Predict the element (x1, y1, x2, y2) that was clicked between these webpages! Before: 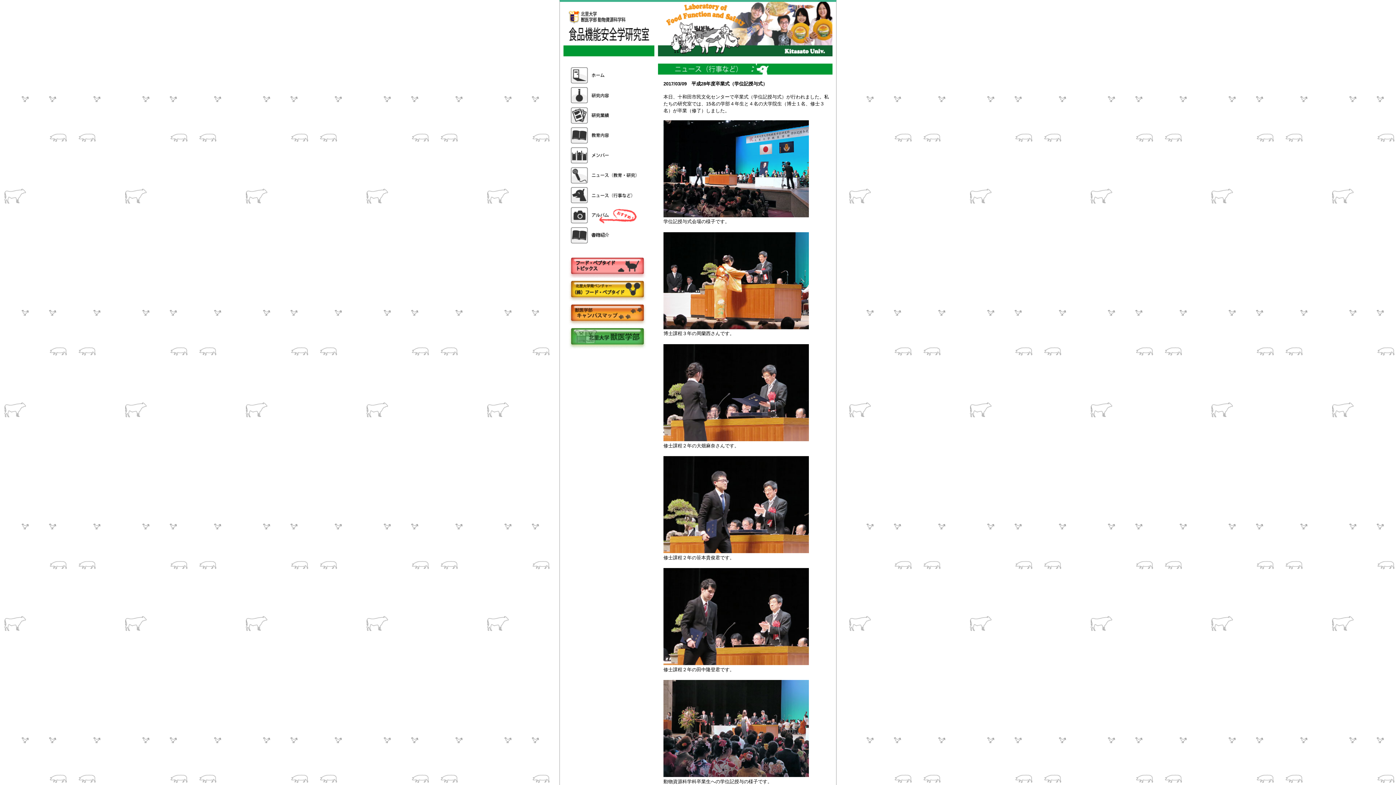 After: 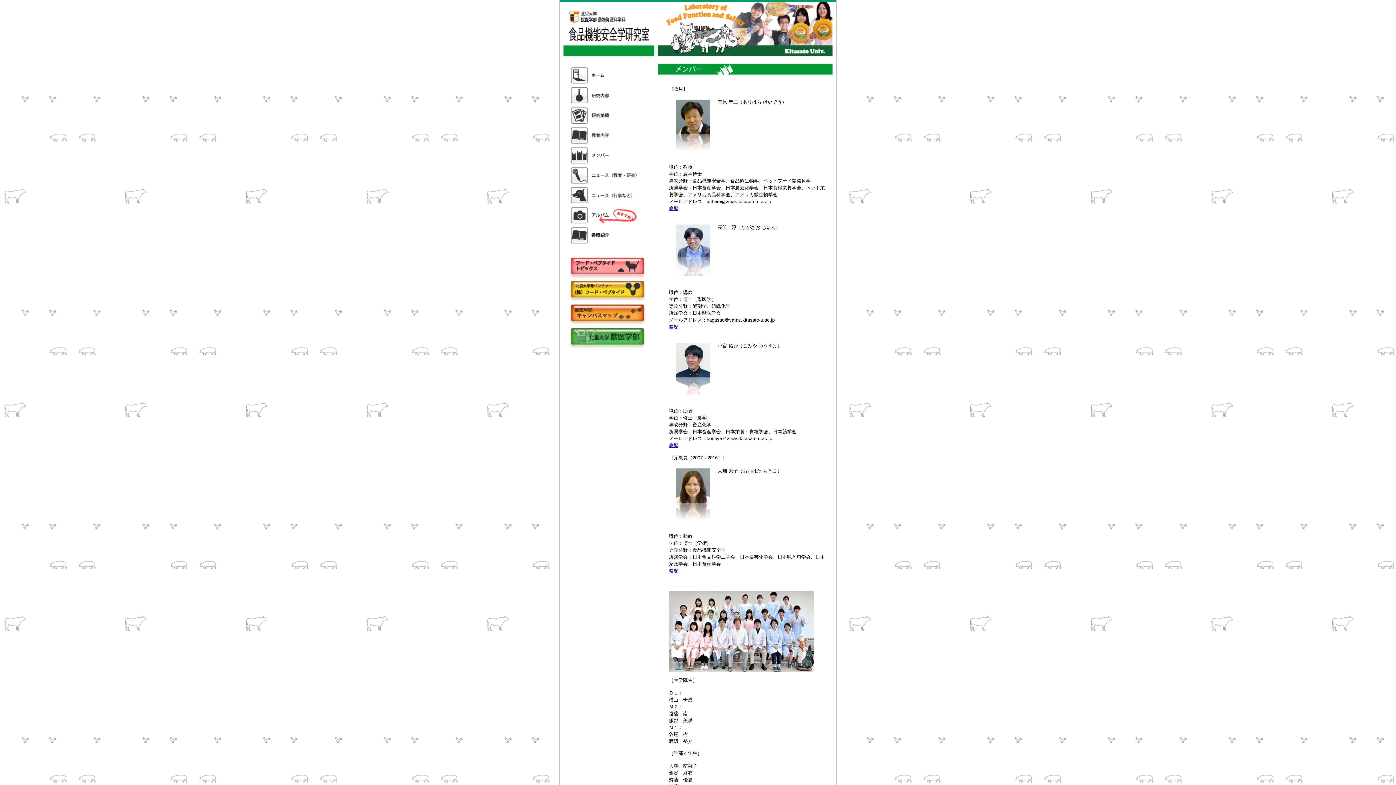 Action: label: メンバー bbox: (570, 147, 638, 163)